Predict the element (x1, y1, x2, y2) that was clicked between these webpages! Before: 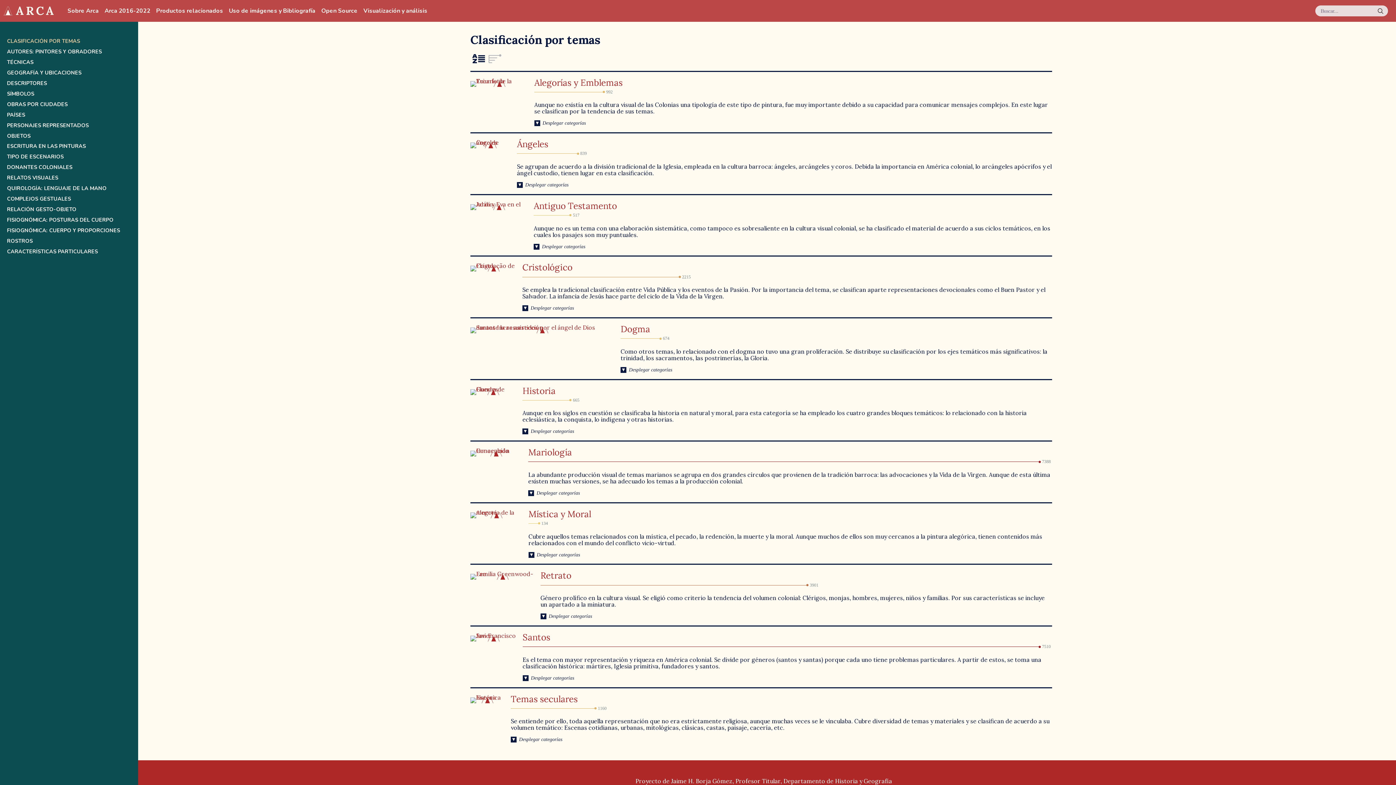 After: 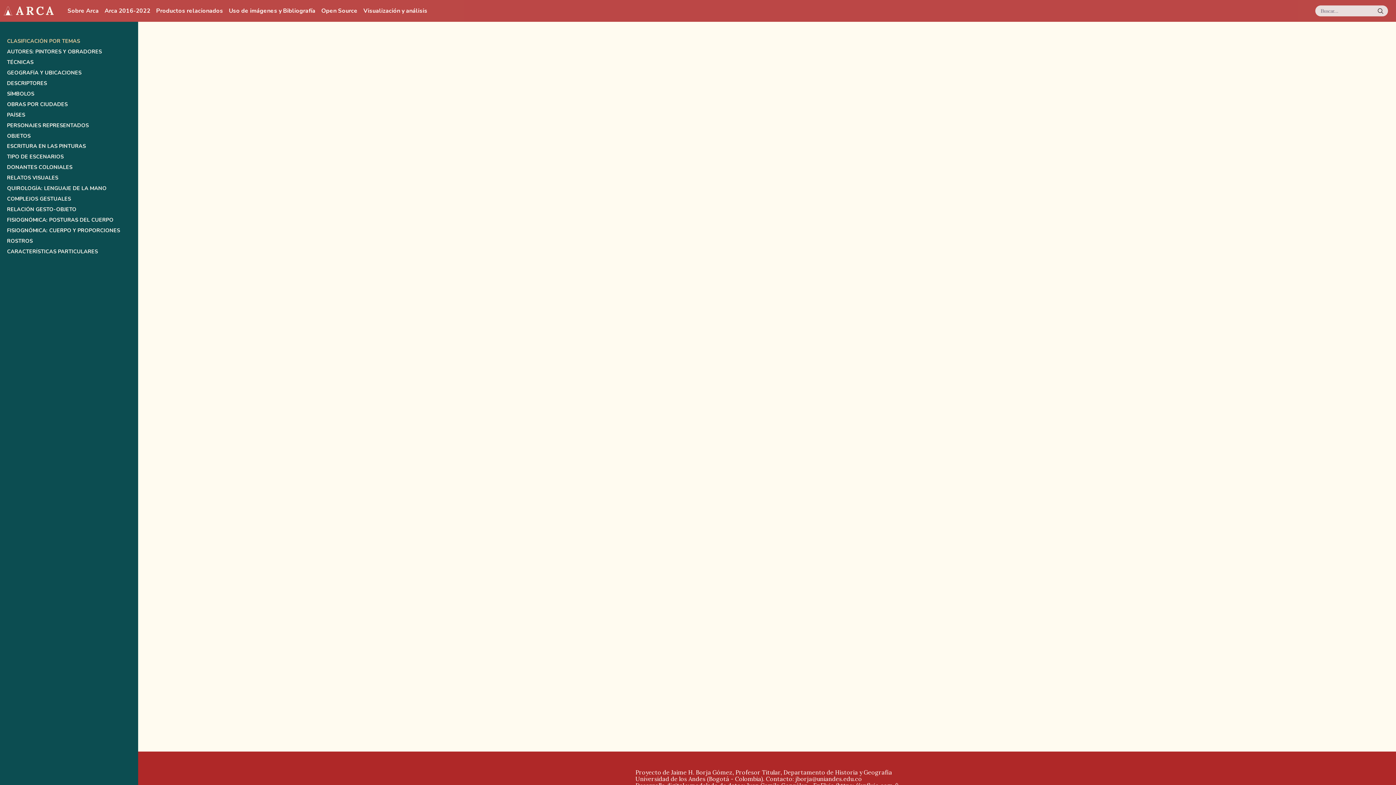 Action: bbox: (470, 138, 511, 146)